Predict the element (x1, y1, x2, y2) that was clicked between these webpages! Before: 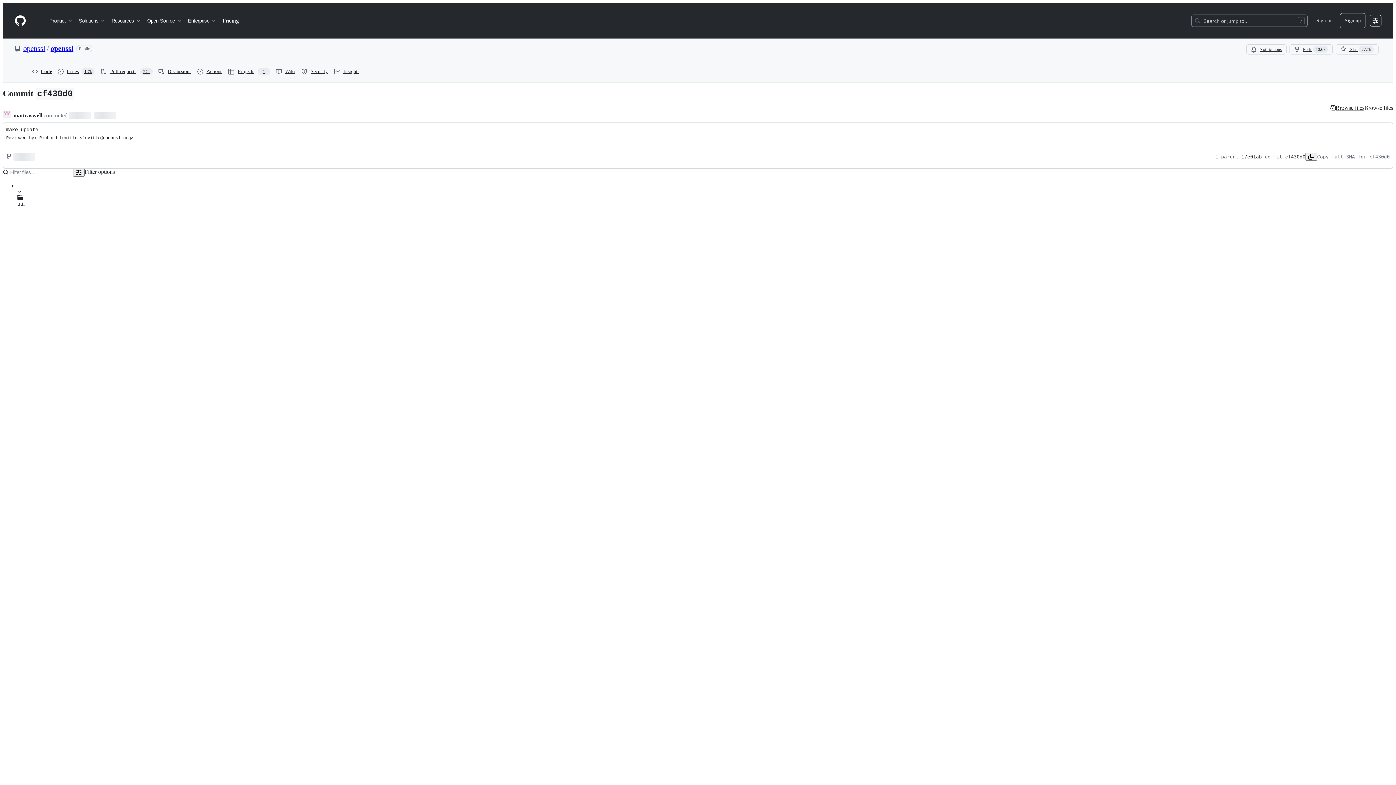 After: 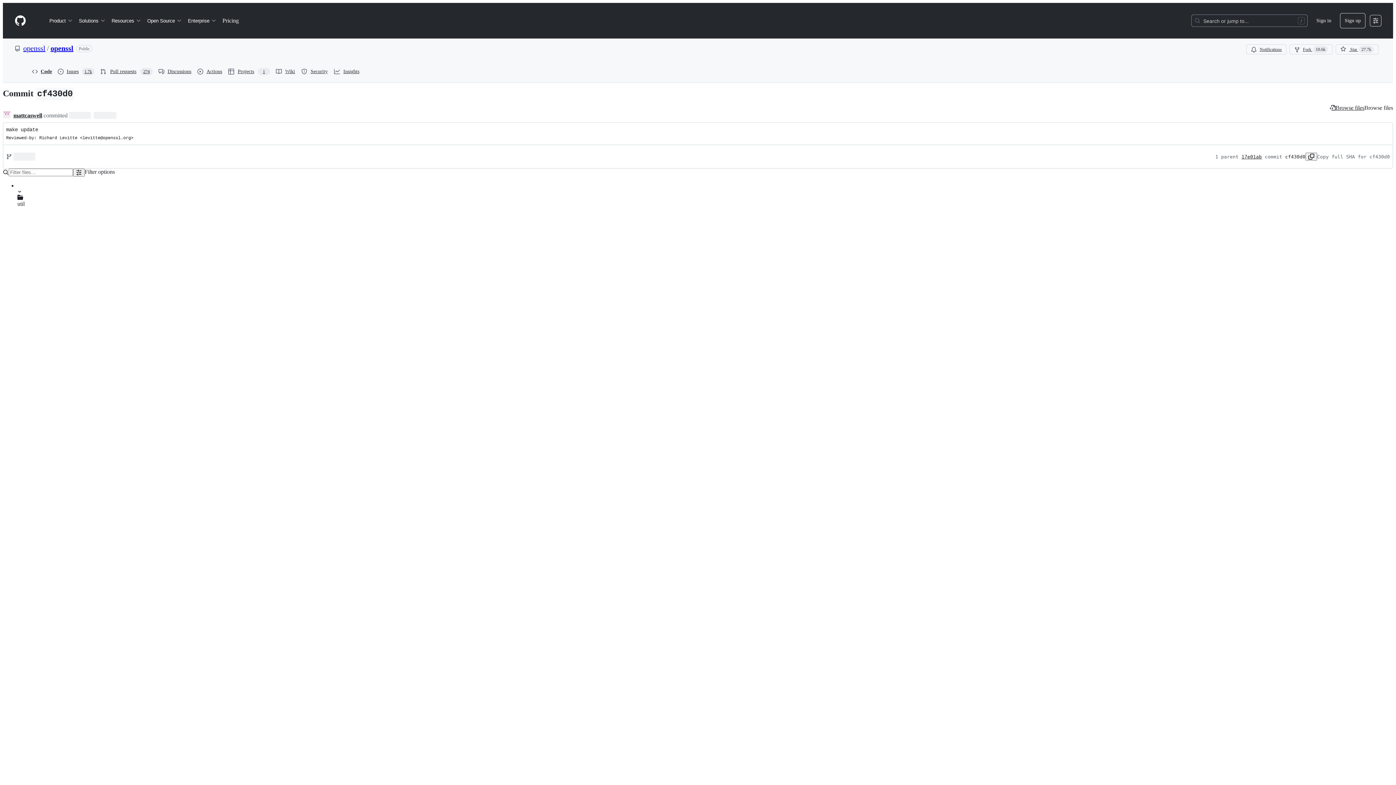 Action: label: Homepage bbox: (14, 14, 26, 26)